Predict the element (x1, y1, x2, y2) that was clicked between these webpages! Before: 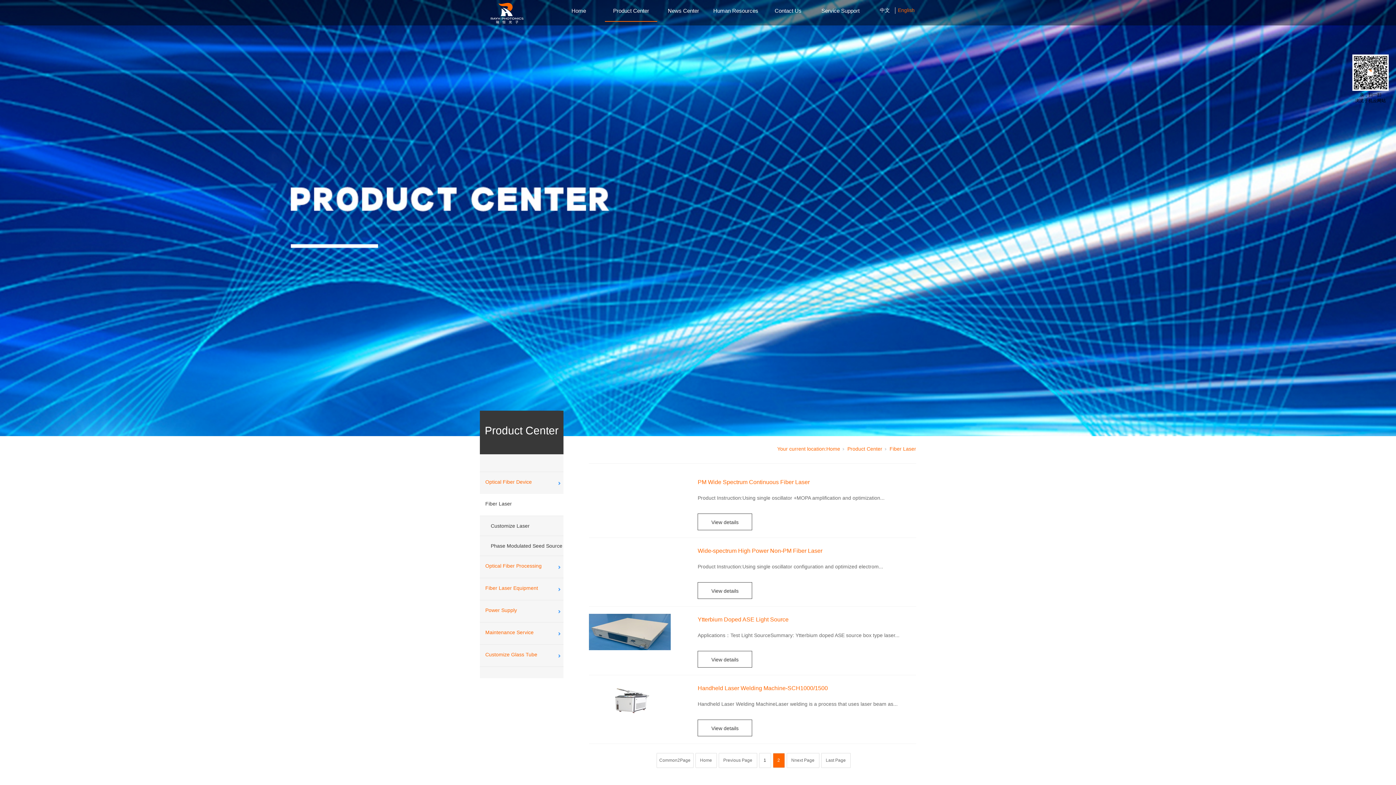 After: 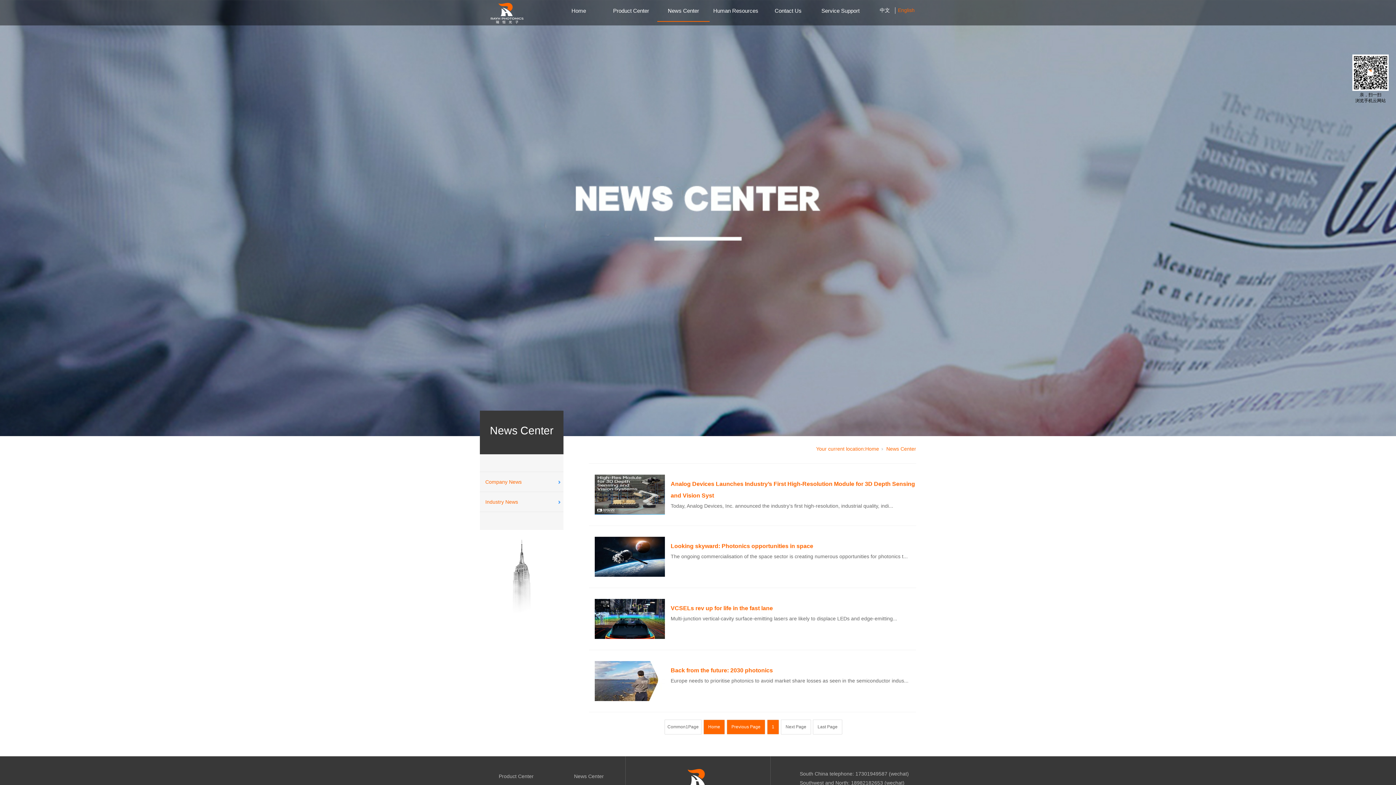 Action: bbox: (657, 0, 709, 21) label: News Center